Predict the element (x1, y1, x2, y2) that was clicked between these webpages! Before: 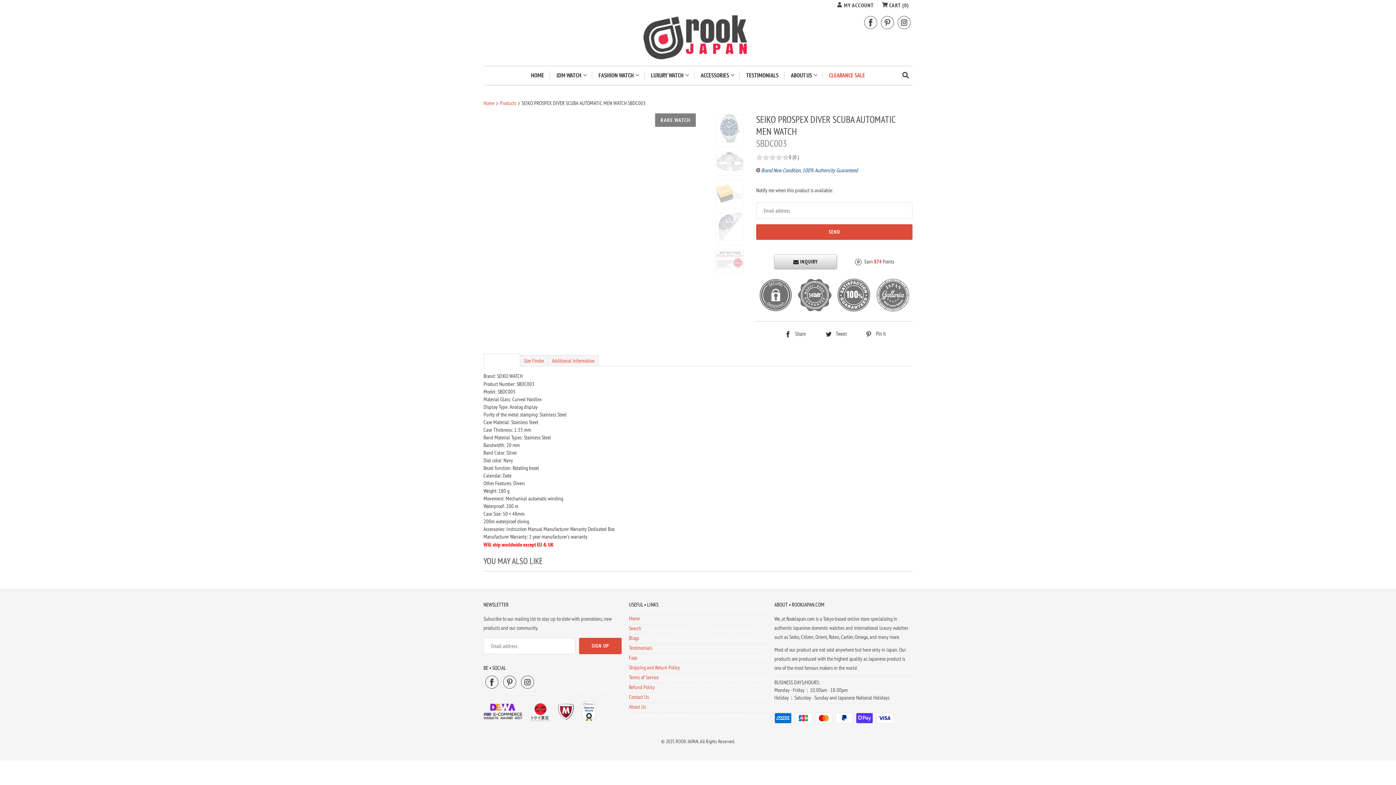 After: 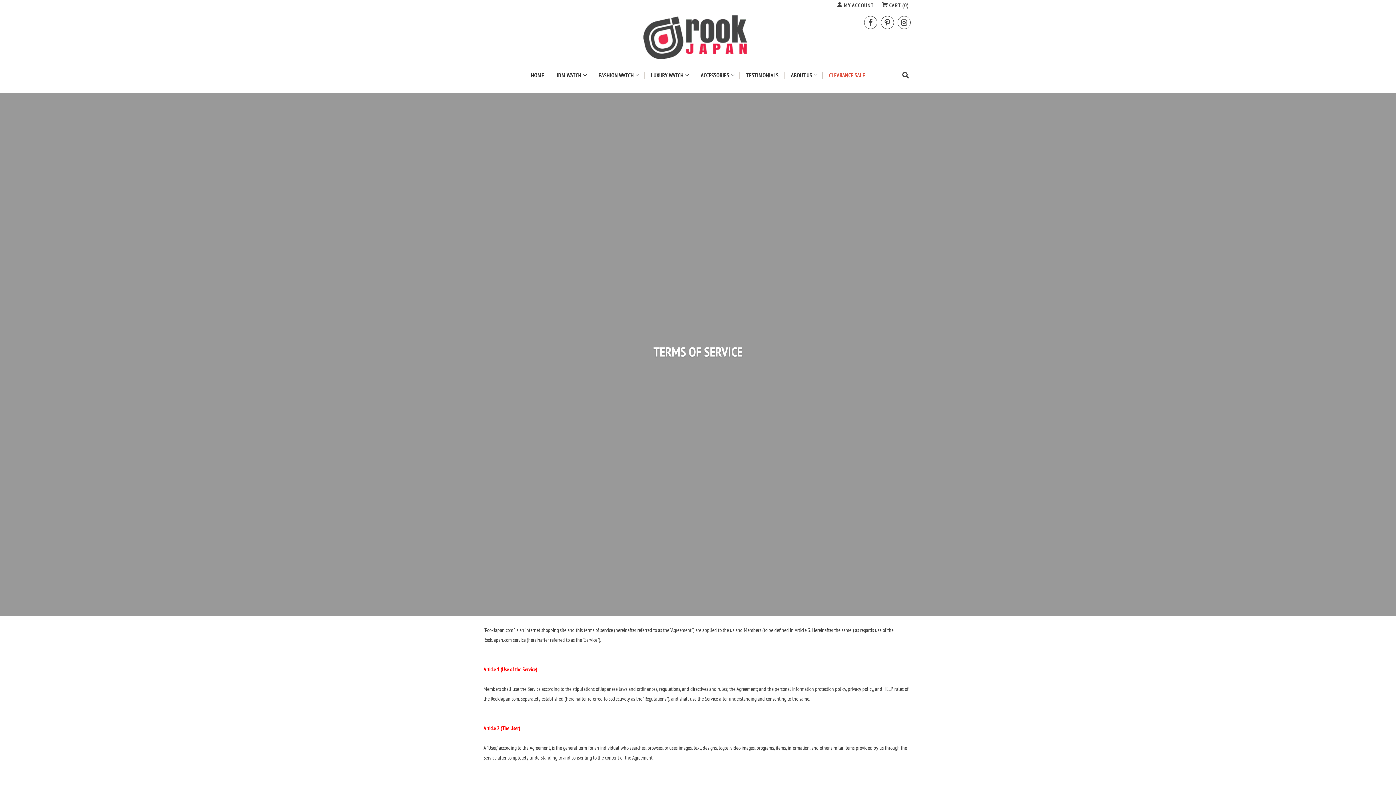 Action: label: Terms of Service bbox: (629, 674, 658, 680)